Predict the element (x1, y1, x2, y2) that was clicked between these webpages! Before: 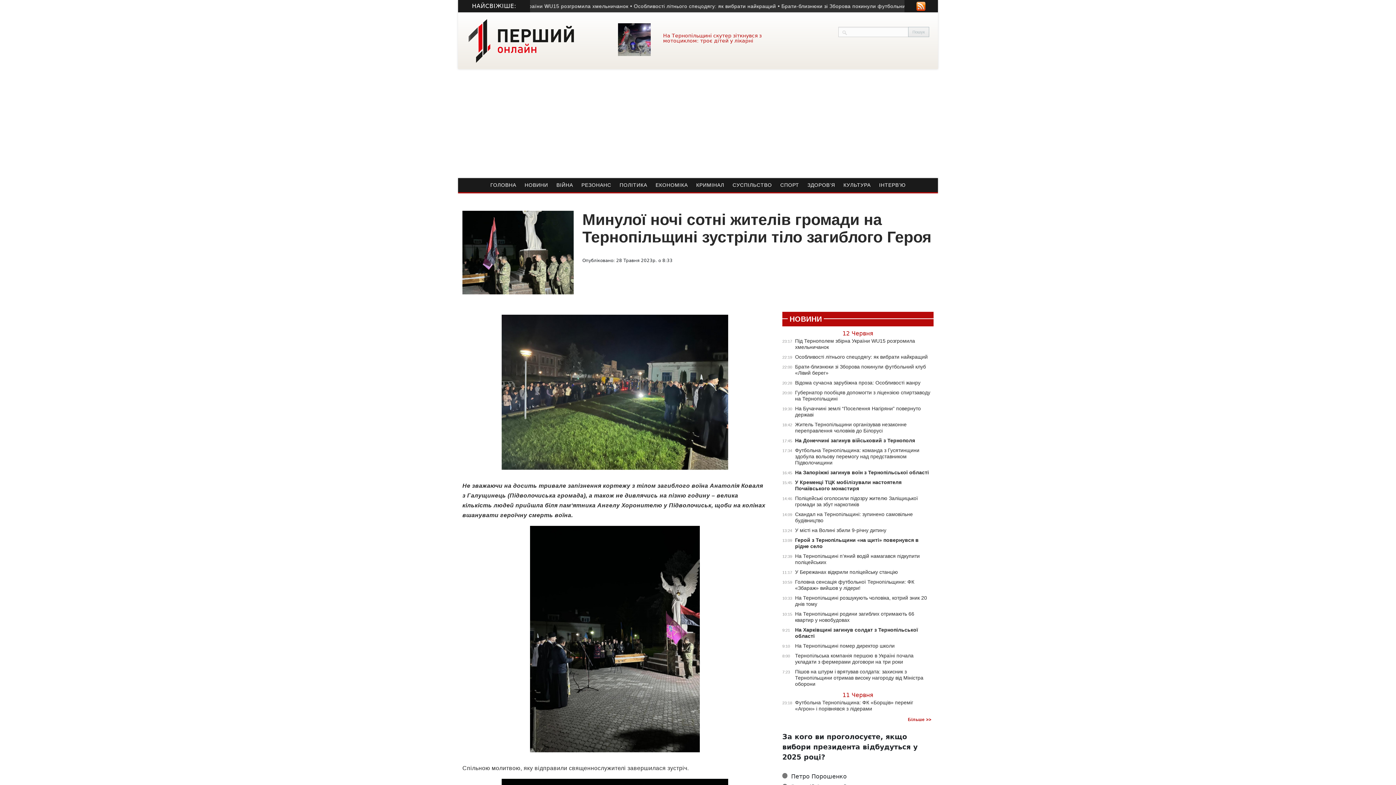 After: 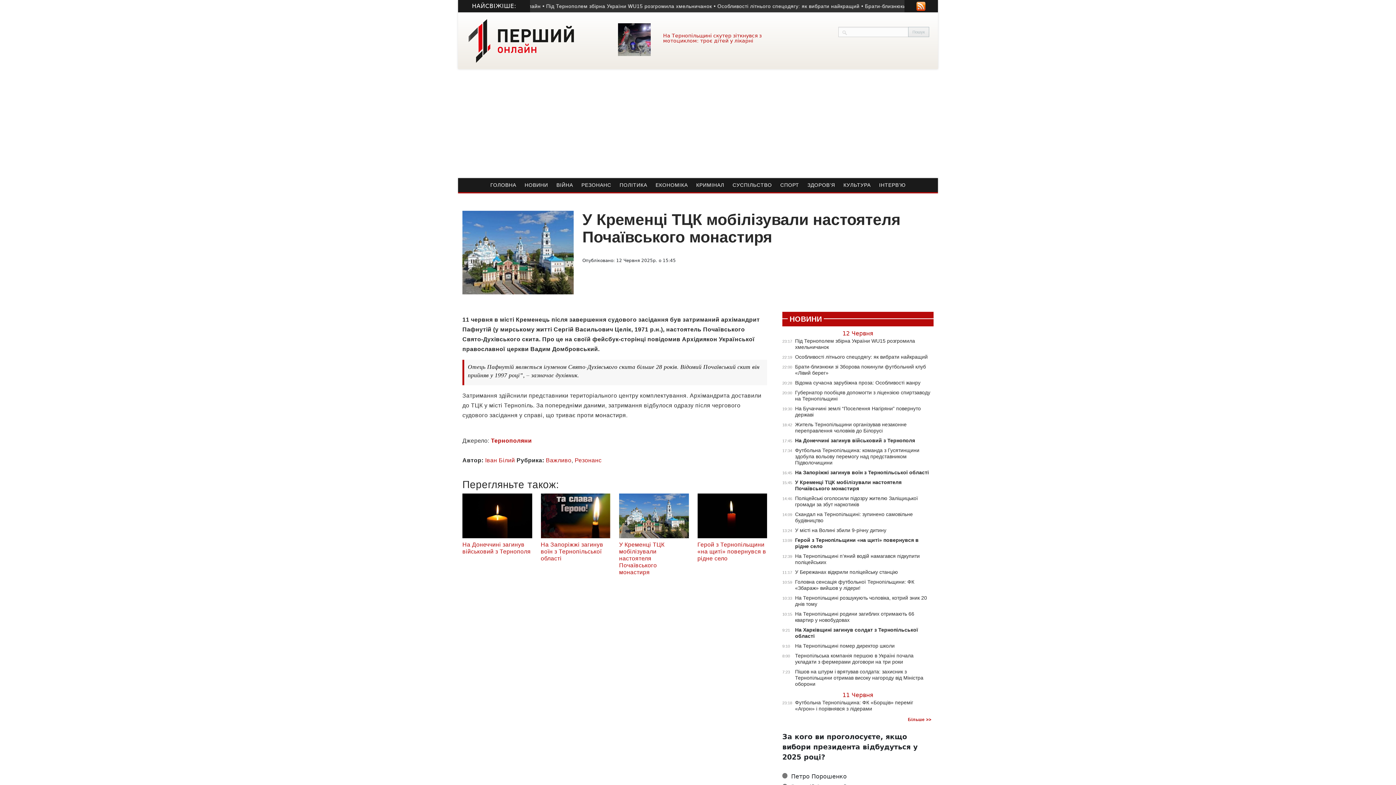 Action: label: 15:45
У Кременці ТЦК мобілізували настоятеля Почаївського монастиря bbox: (782, 479, 933, 491)